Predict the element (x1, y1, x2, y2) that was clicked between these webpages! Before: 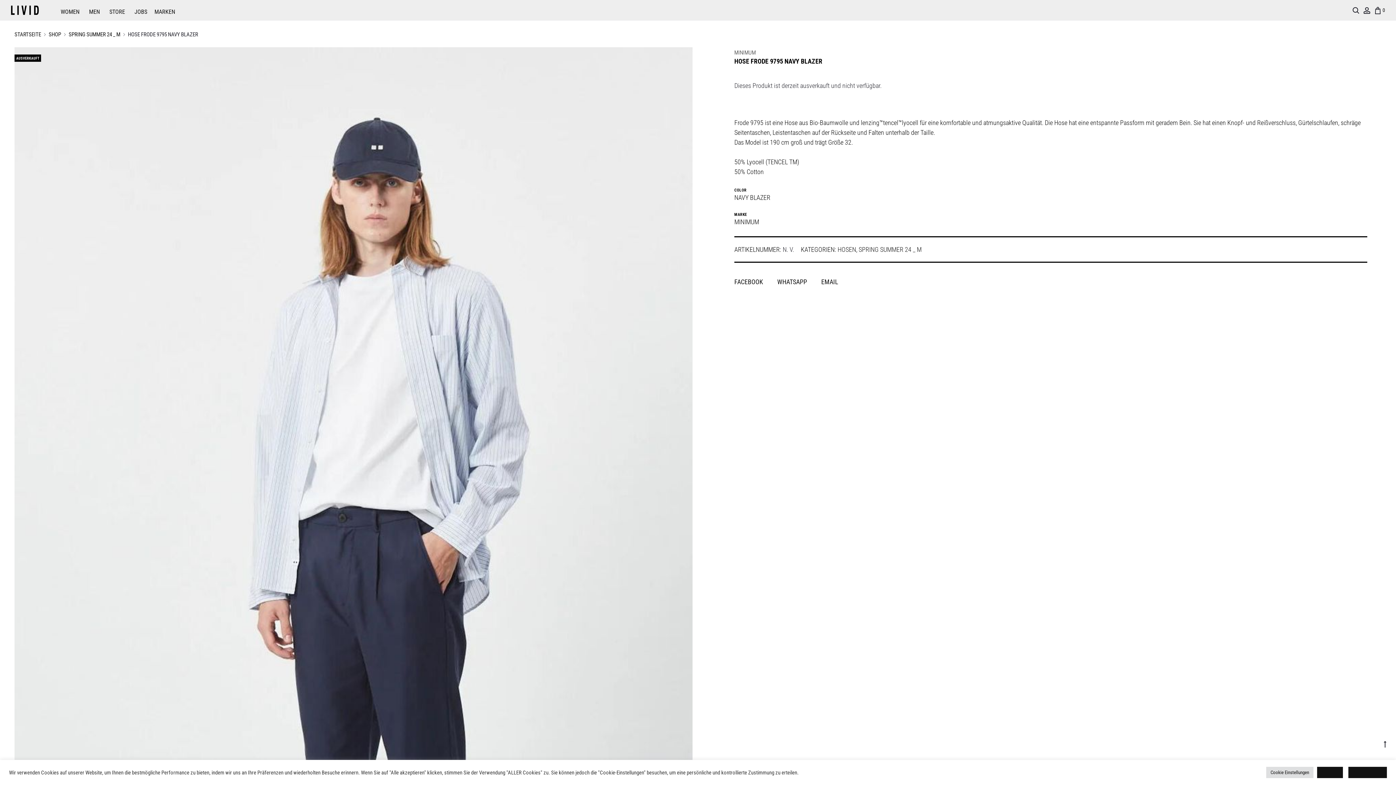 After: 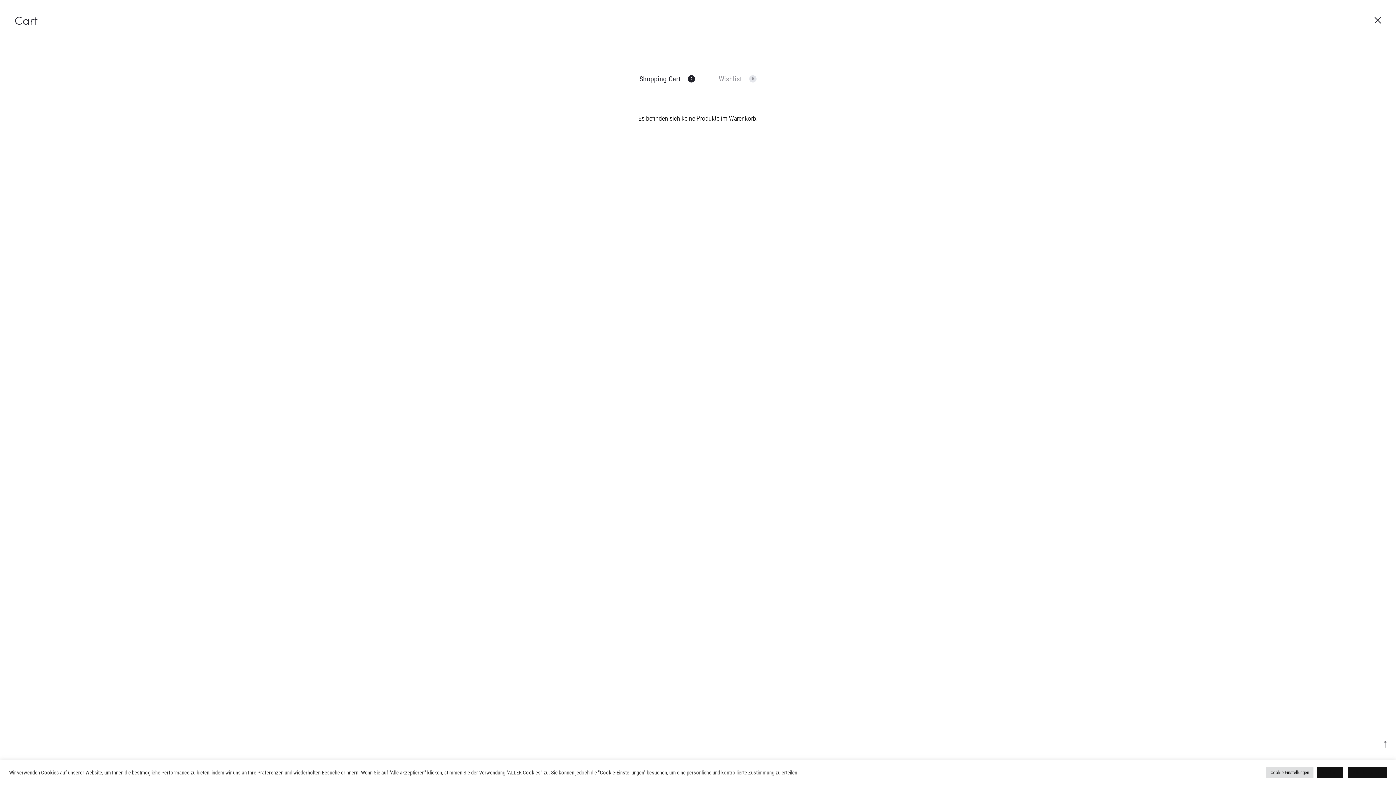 Action: label:  0 bbox: (1374, 7, 1385, 13)